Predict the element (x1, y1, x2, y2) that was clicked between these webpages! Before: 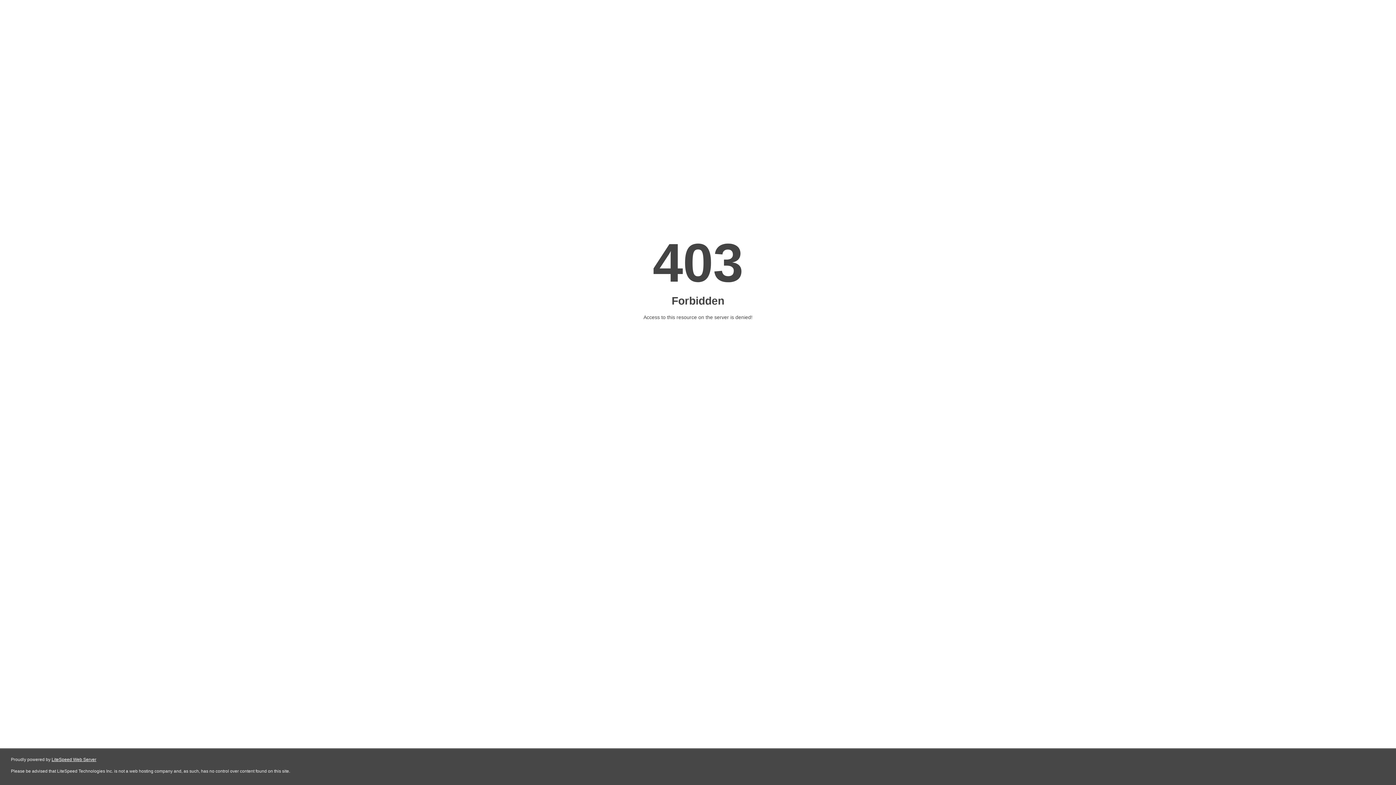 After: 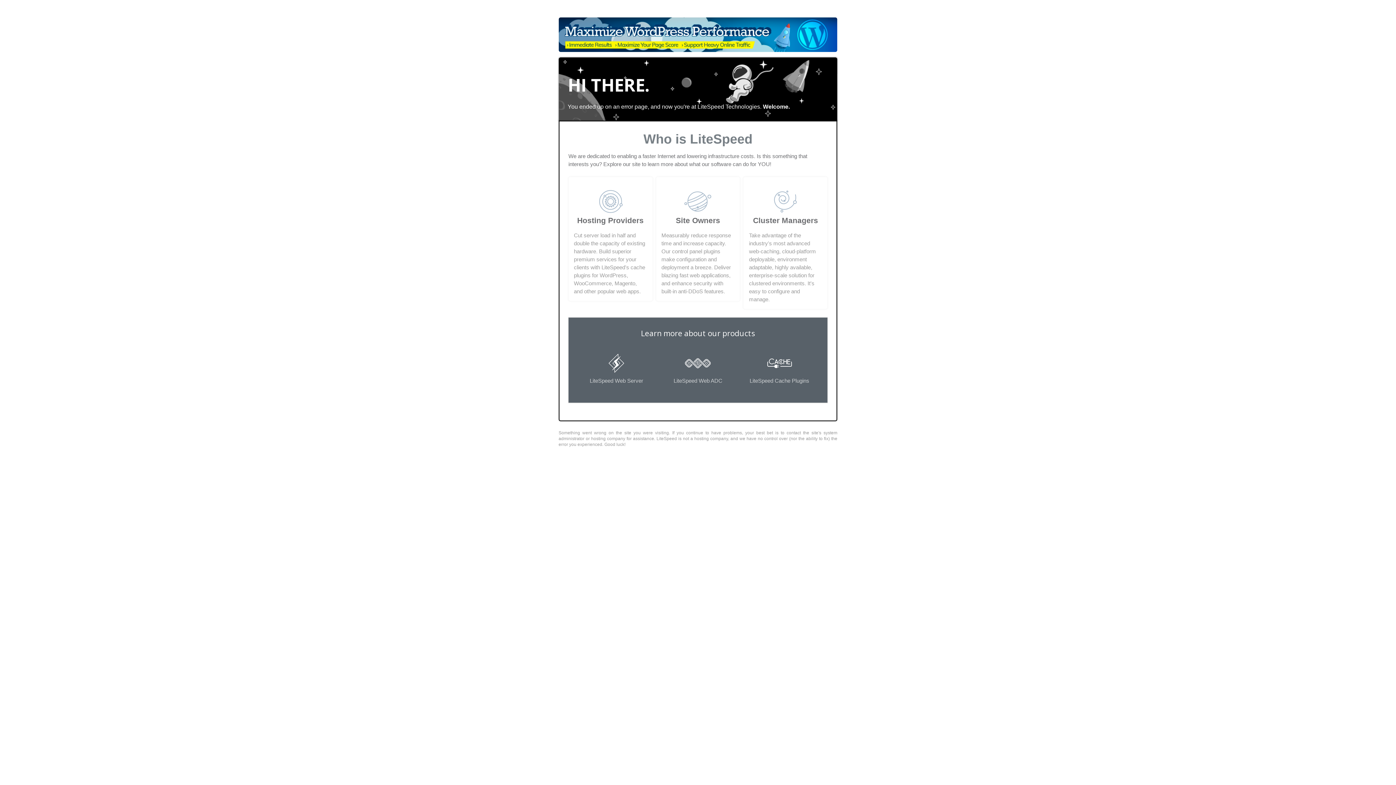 Action: bbox: (51, 757, 96, 762) label: LiteSpeed Web Server